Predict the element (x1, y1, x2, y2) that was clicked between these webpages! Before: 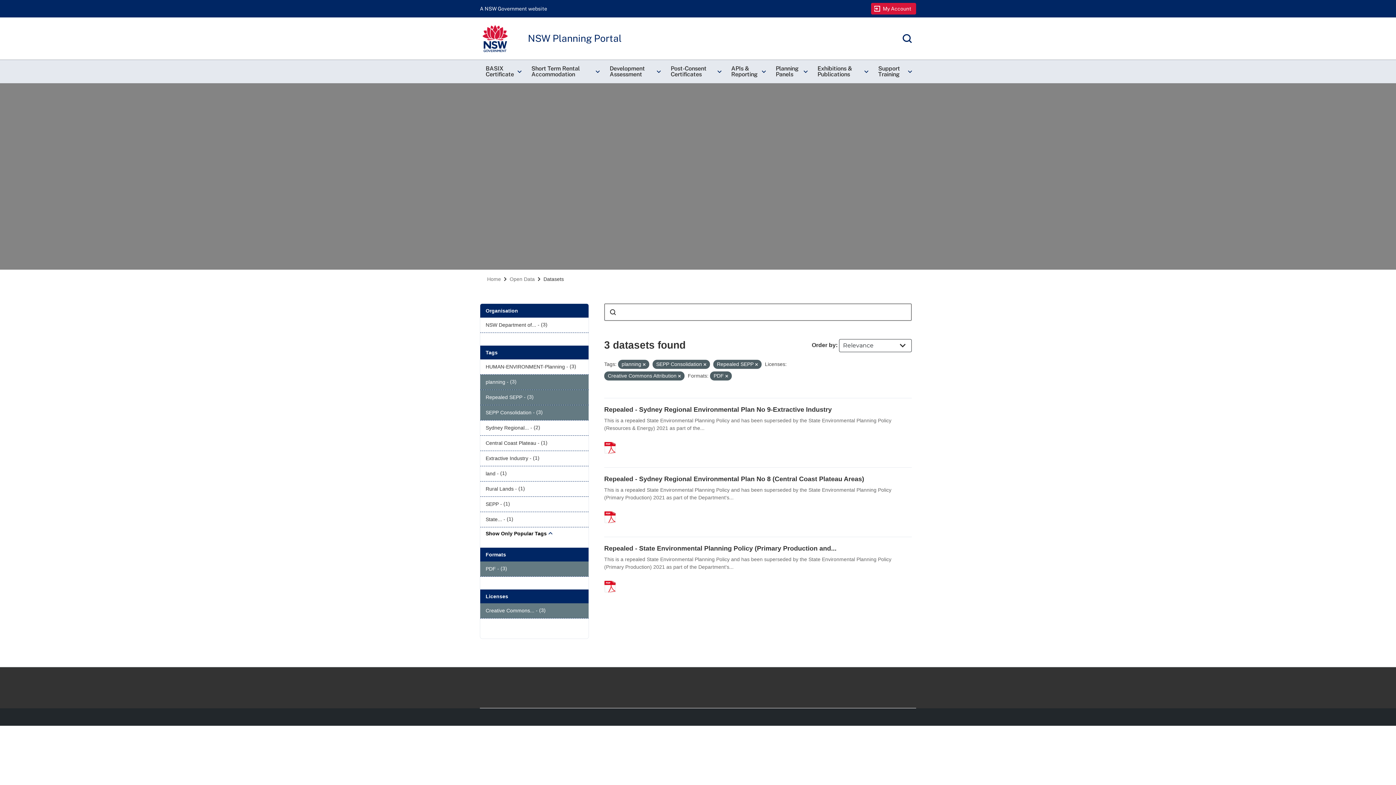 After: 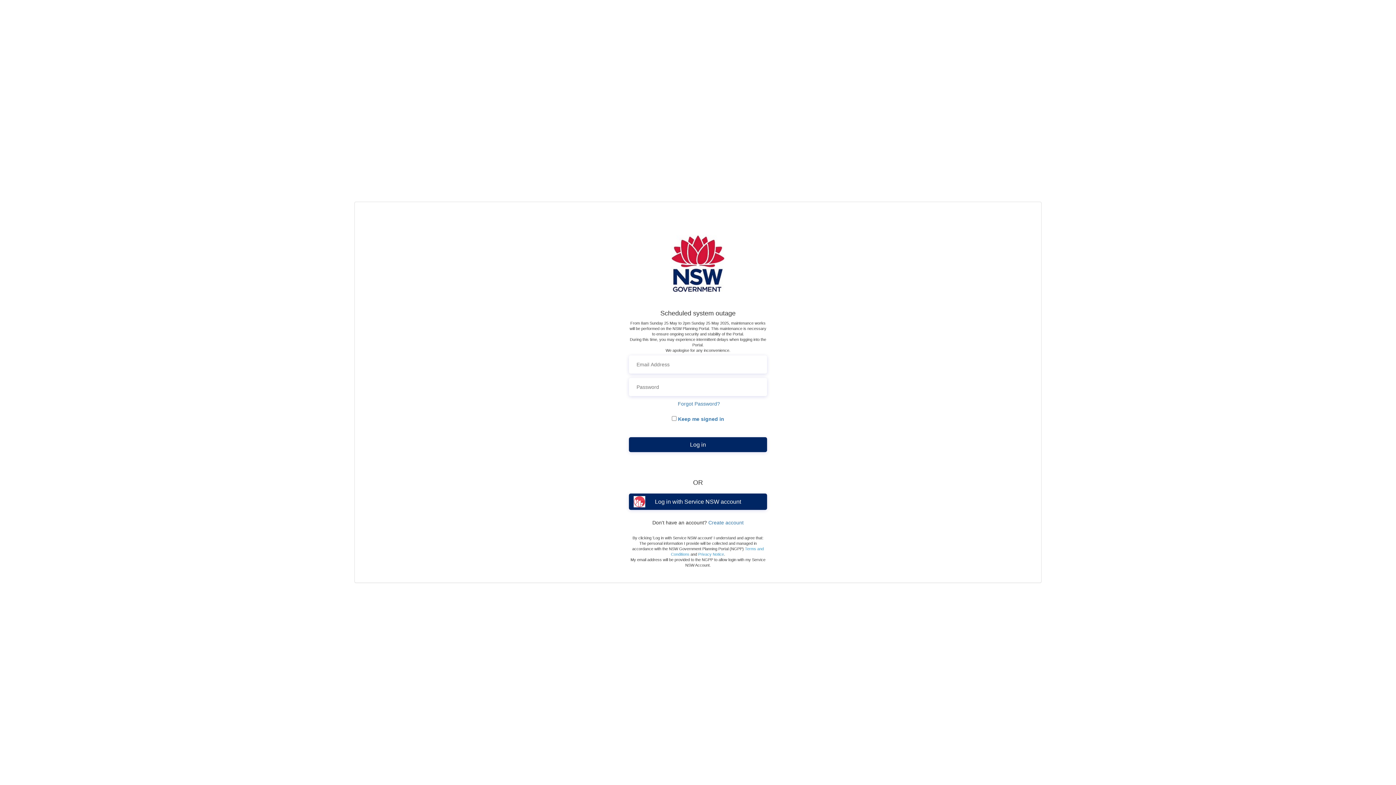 Action: bbox: (871, 2, 916, 14) label: My Account